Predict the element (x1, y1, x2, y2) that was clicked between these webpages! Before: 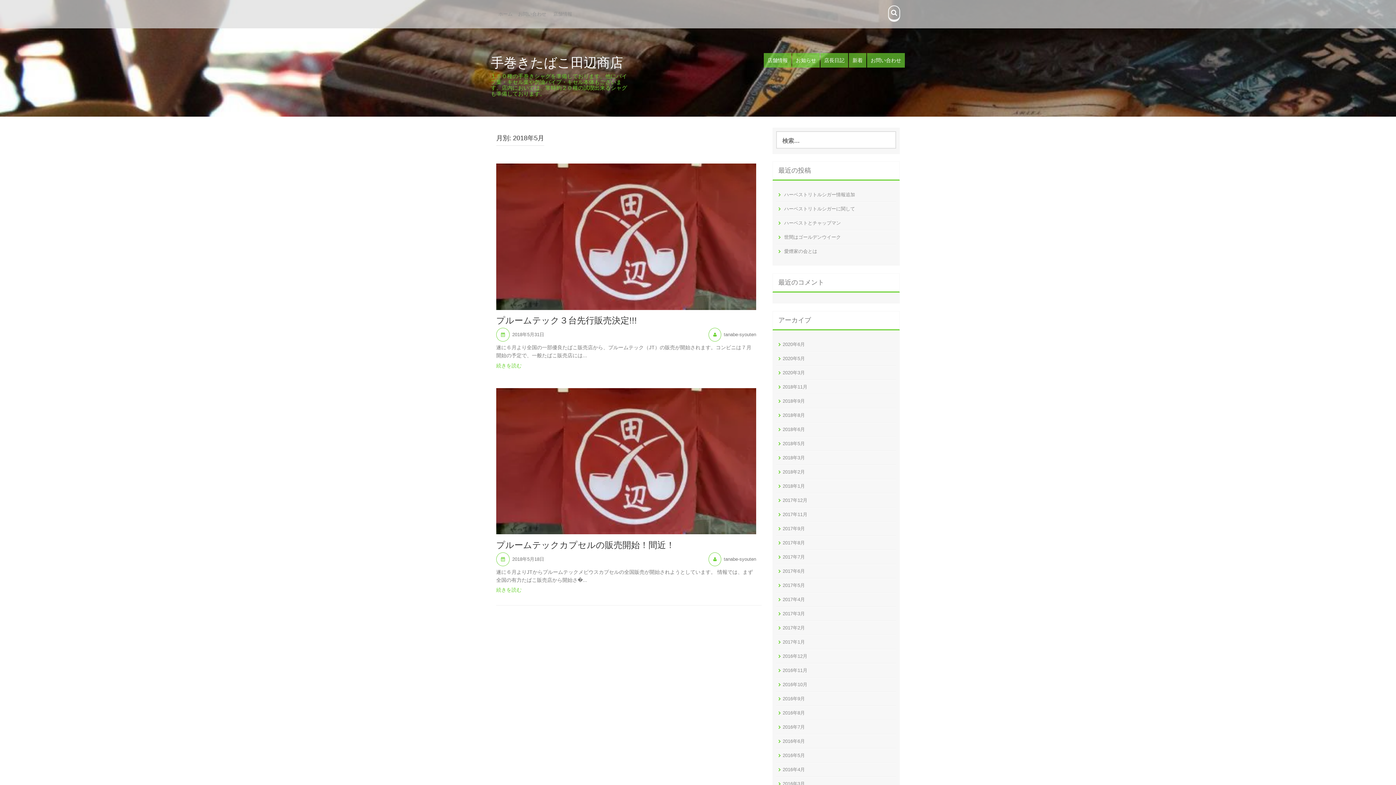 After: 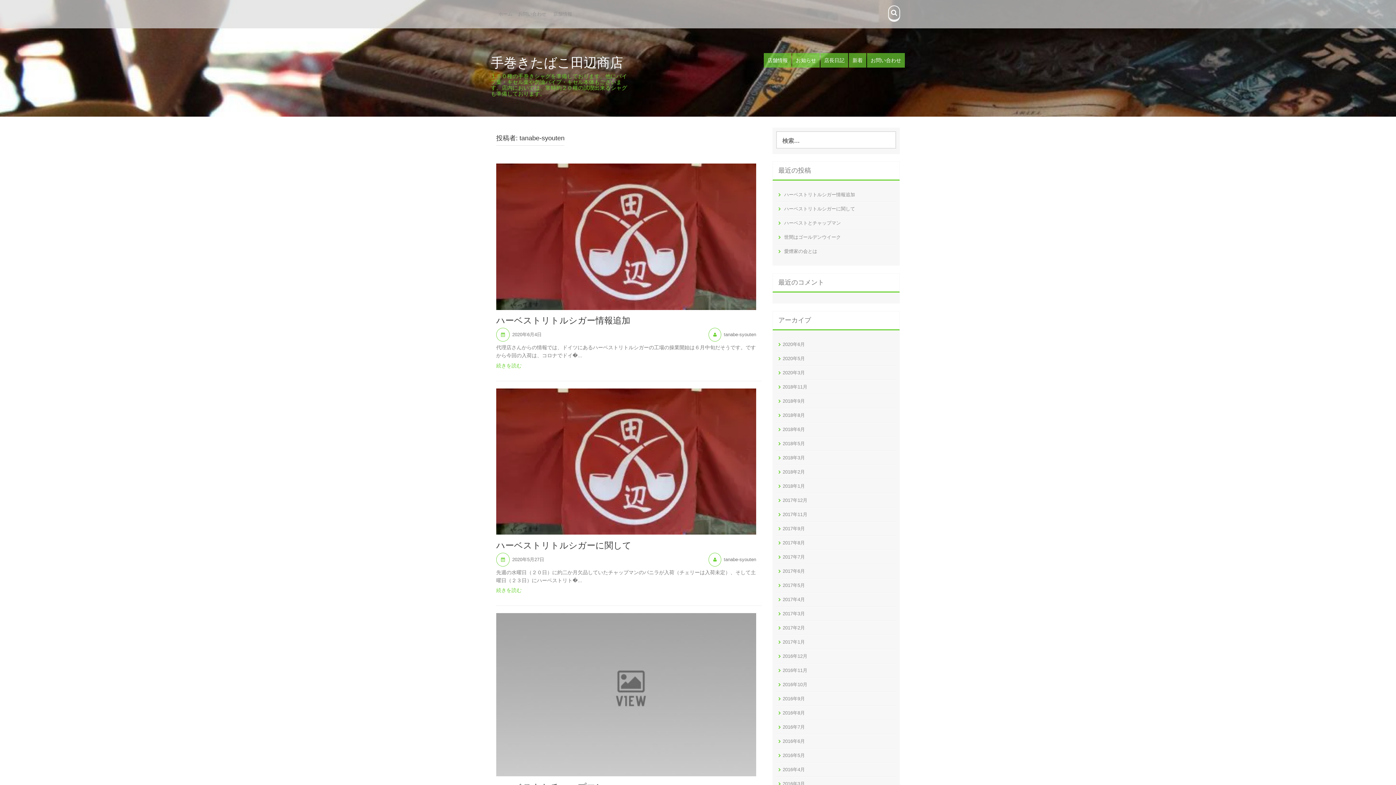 Action: bbox: (724, 332, 756, 337) label: tanabe-syouten